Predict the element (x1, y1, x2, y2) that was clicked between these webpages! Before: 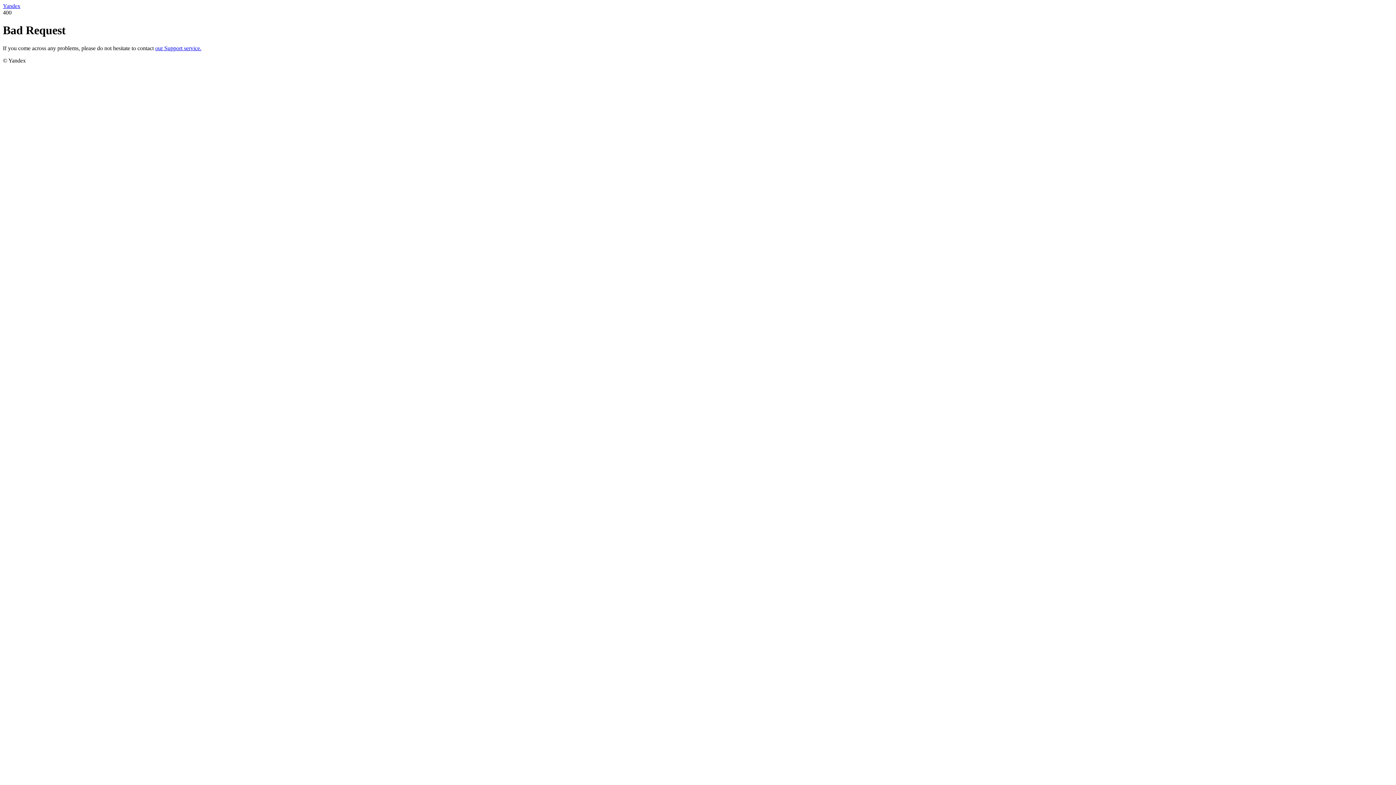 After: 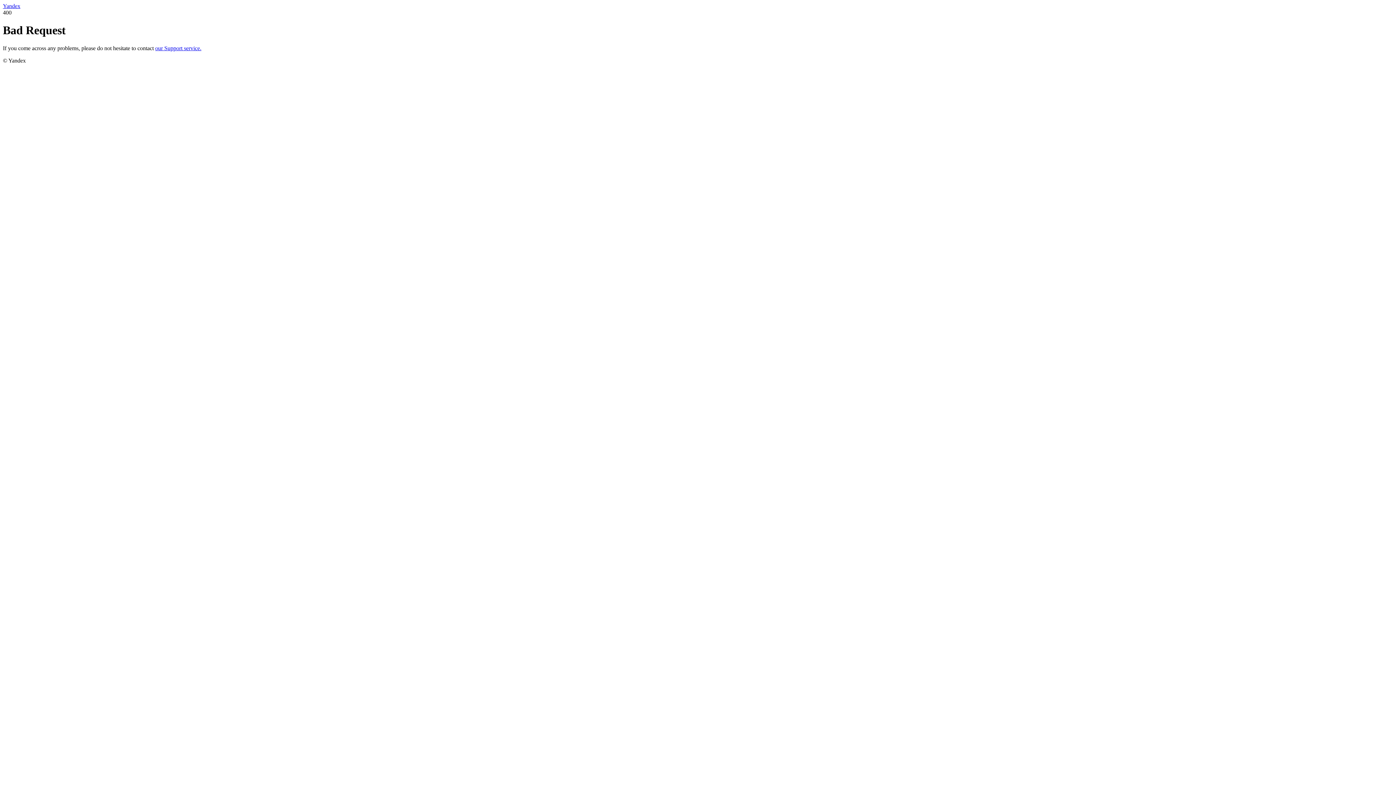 Action: bbox: (155, 45, 201, 51) label: our Support service.